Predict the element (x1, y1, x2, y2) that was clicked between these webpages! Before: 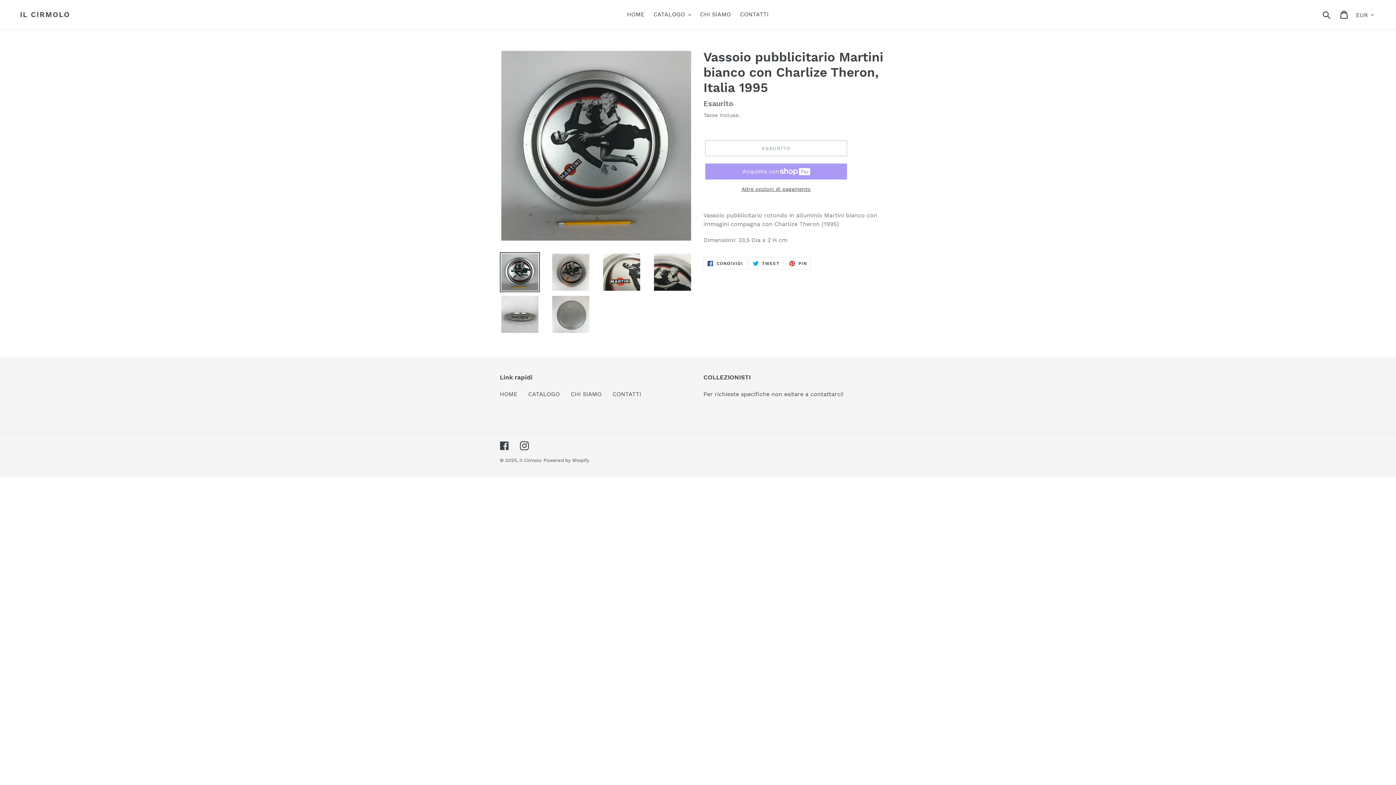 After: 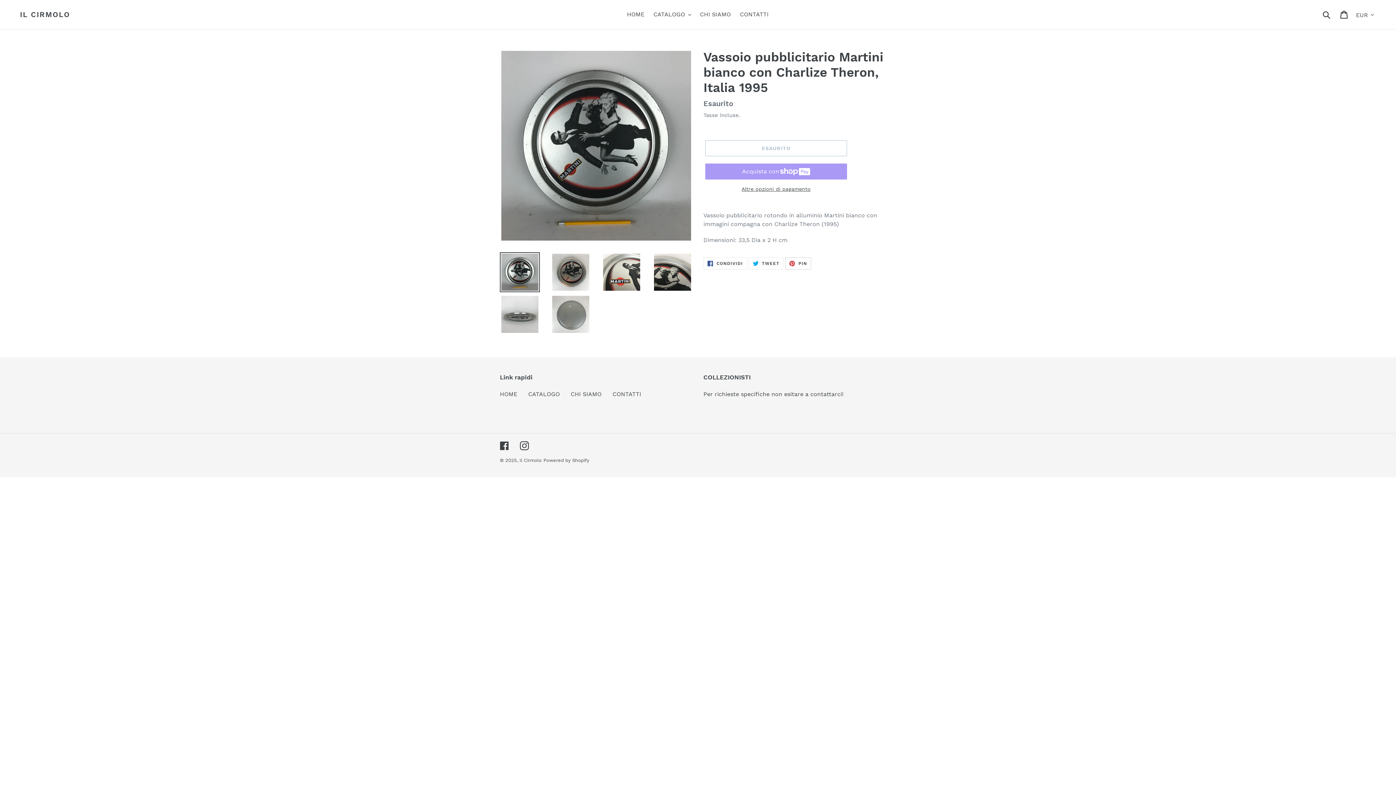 Action: bbox: (785, 257, 811, 269) label:  PIN
PINNA SU PINTEREST